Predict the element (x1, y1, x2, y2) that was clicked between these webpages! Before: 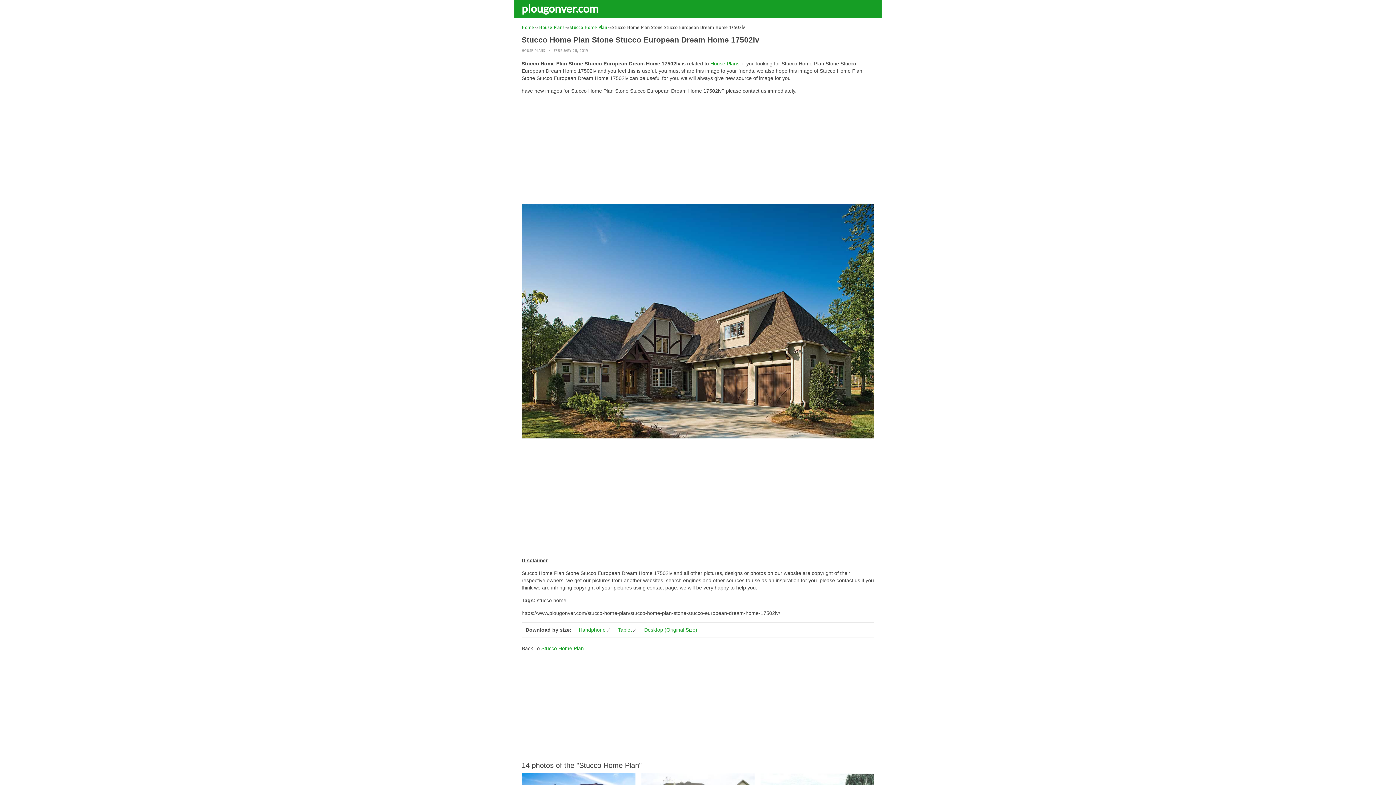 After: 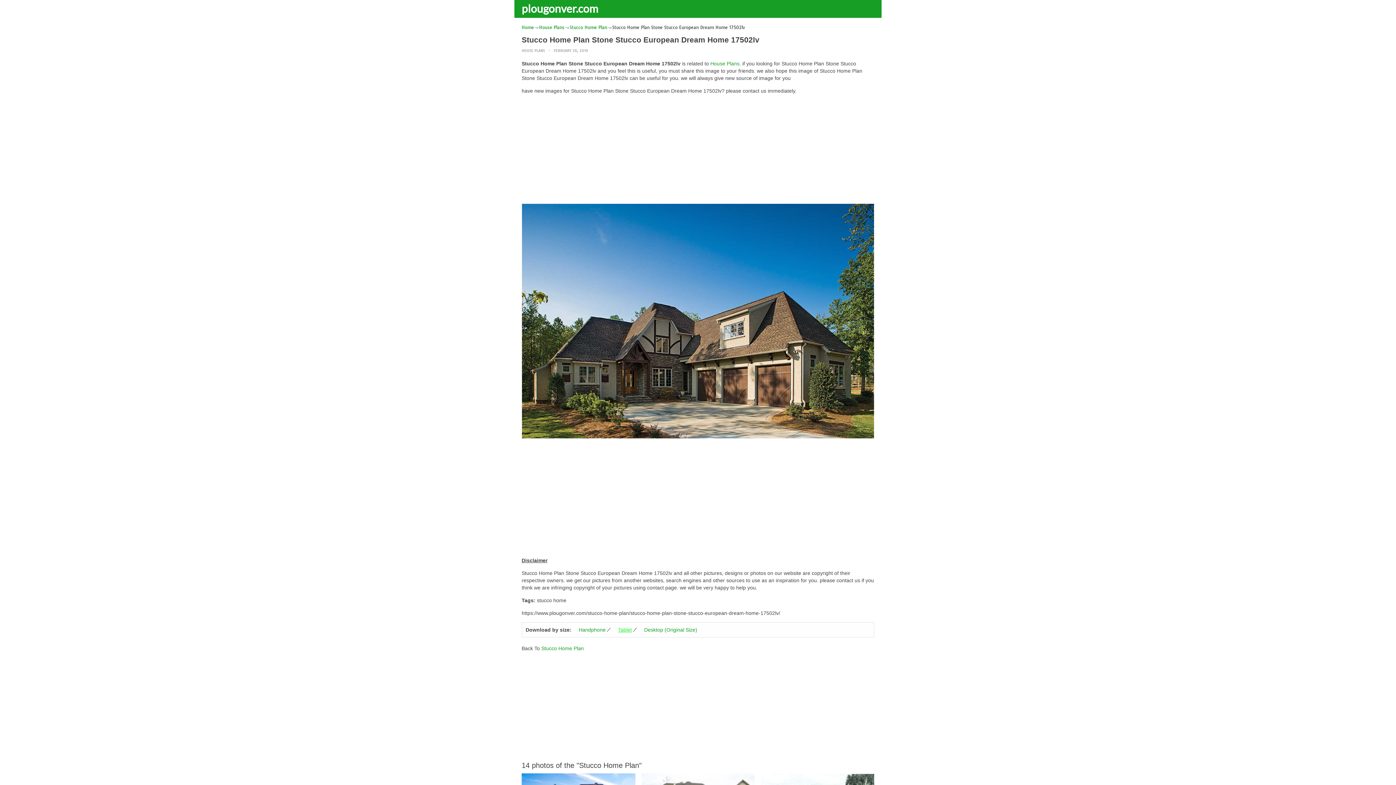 Action: label: Tablet bbox: (610, 627, 635, 632)